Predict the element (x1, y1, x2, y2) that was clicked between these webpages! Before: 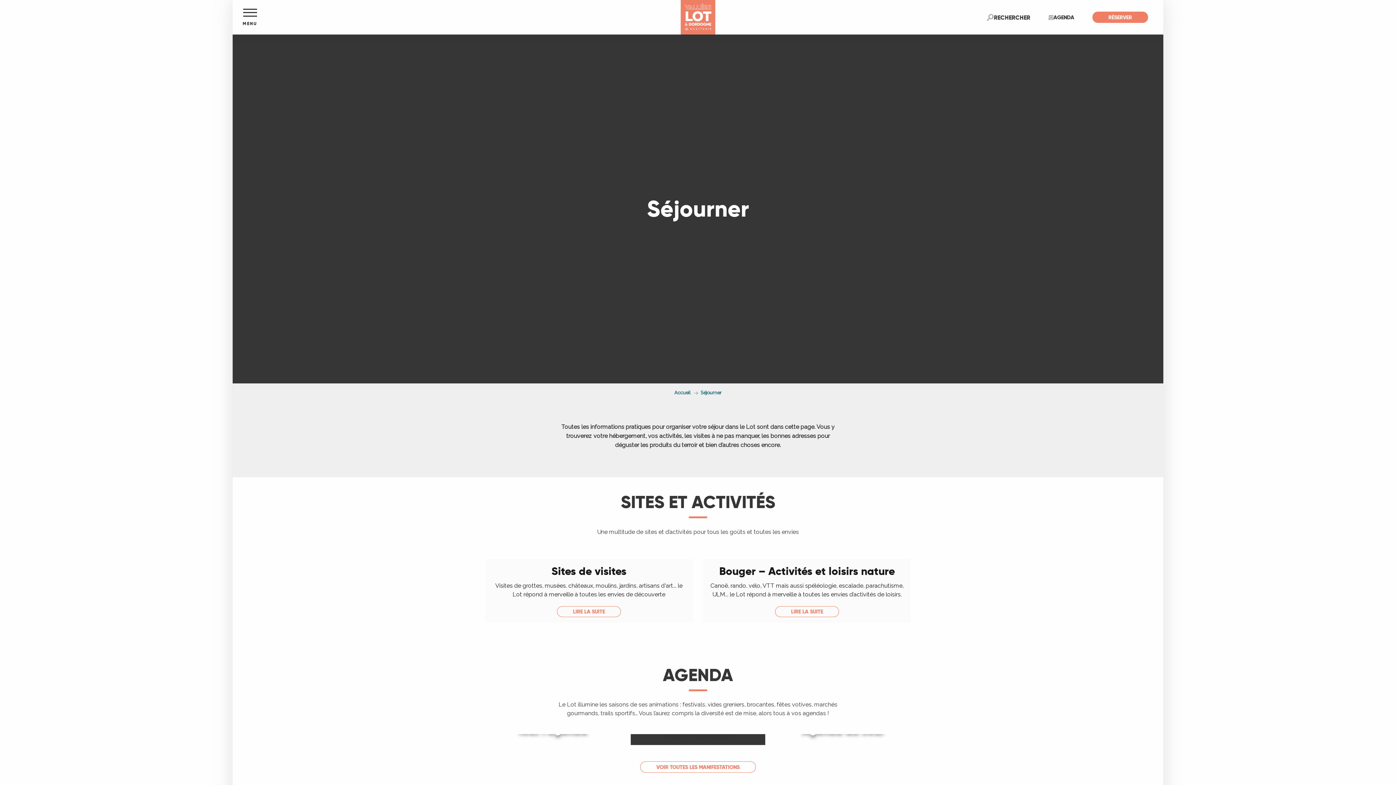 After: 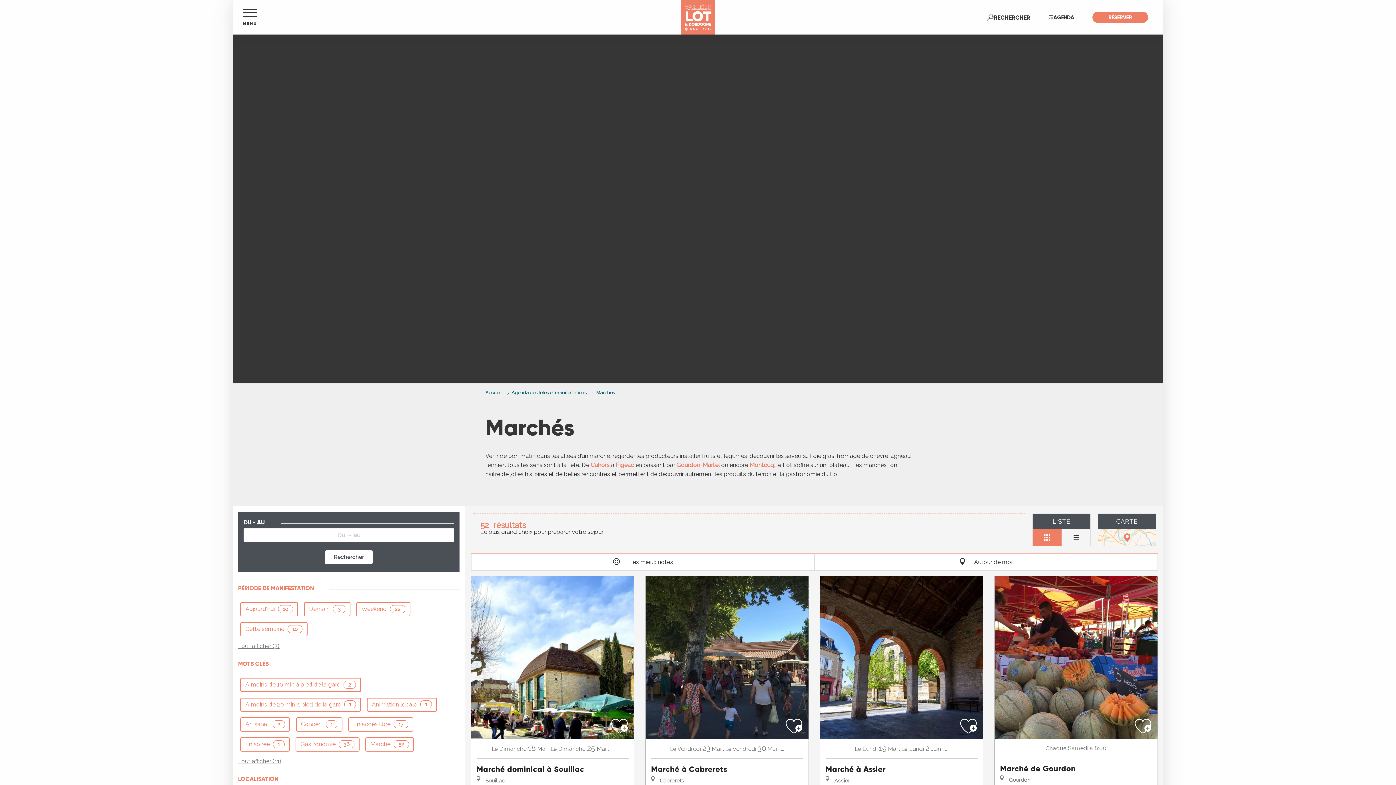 Action: label: Les Marchés
LIRE LA SUITE bbox: (630, 734, 765, 745)